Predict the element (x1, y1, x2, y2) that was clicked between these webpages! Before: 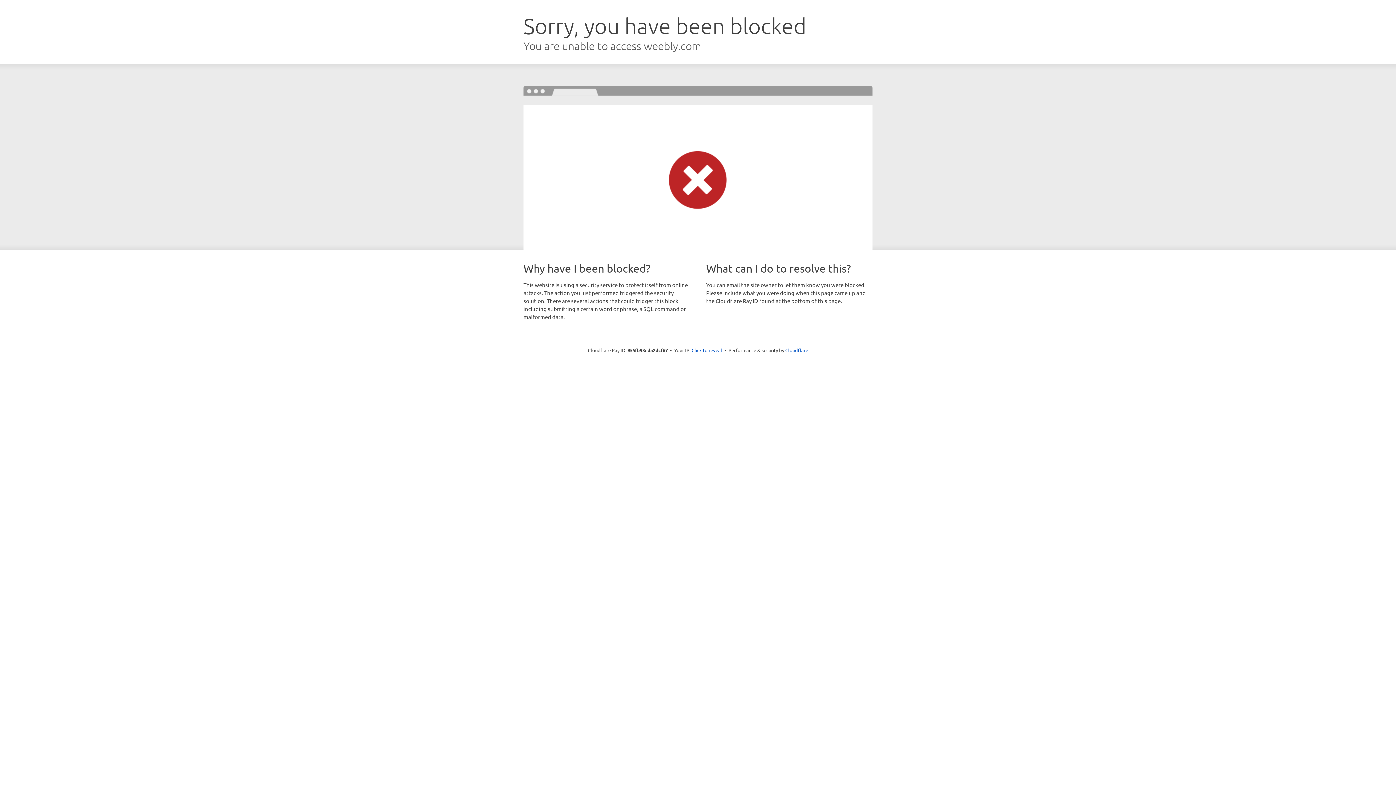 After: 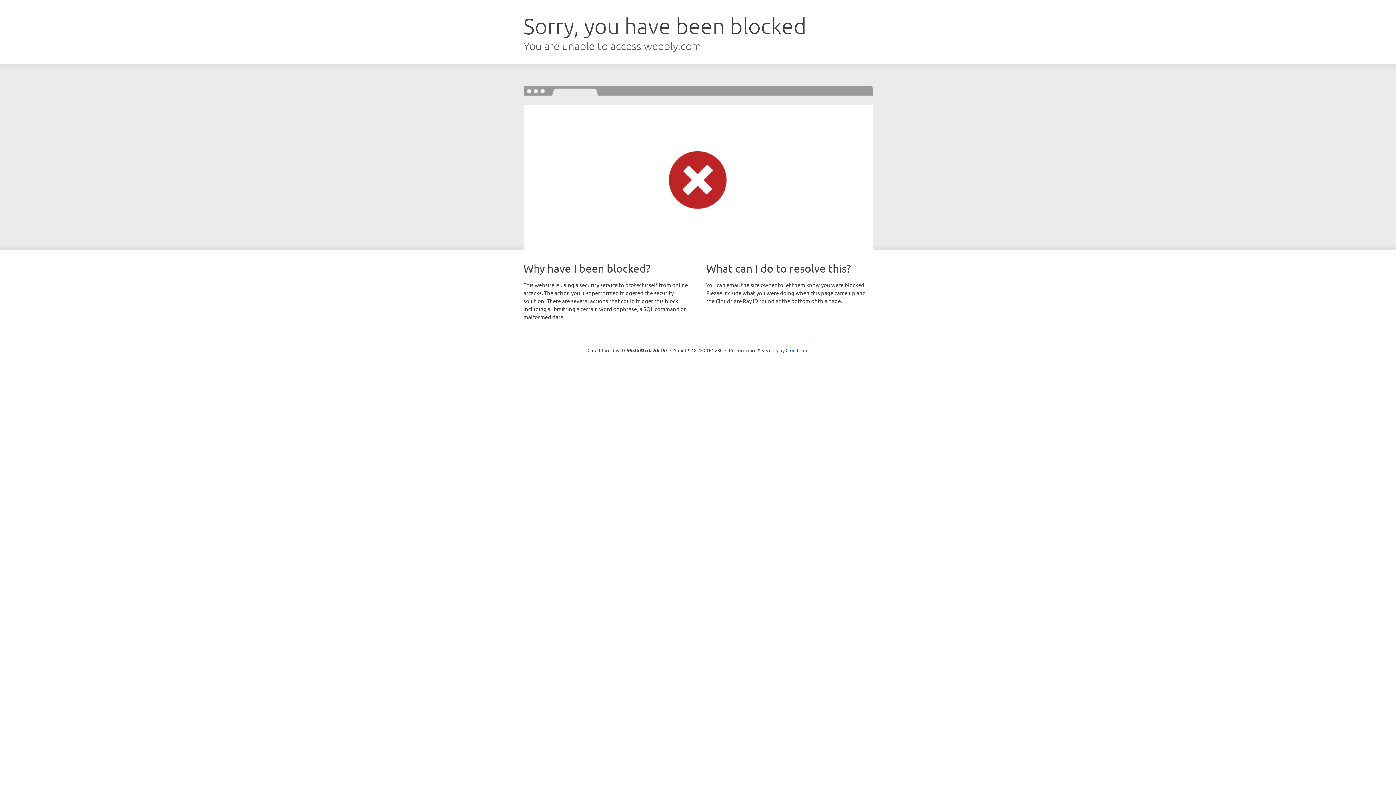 Action: bbox: (691, 346, 722, 353) label: Click to reveal